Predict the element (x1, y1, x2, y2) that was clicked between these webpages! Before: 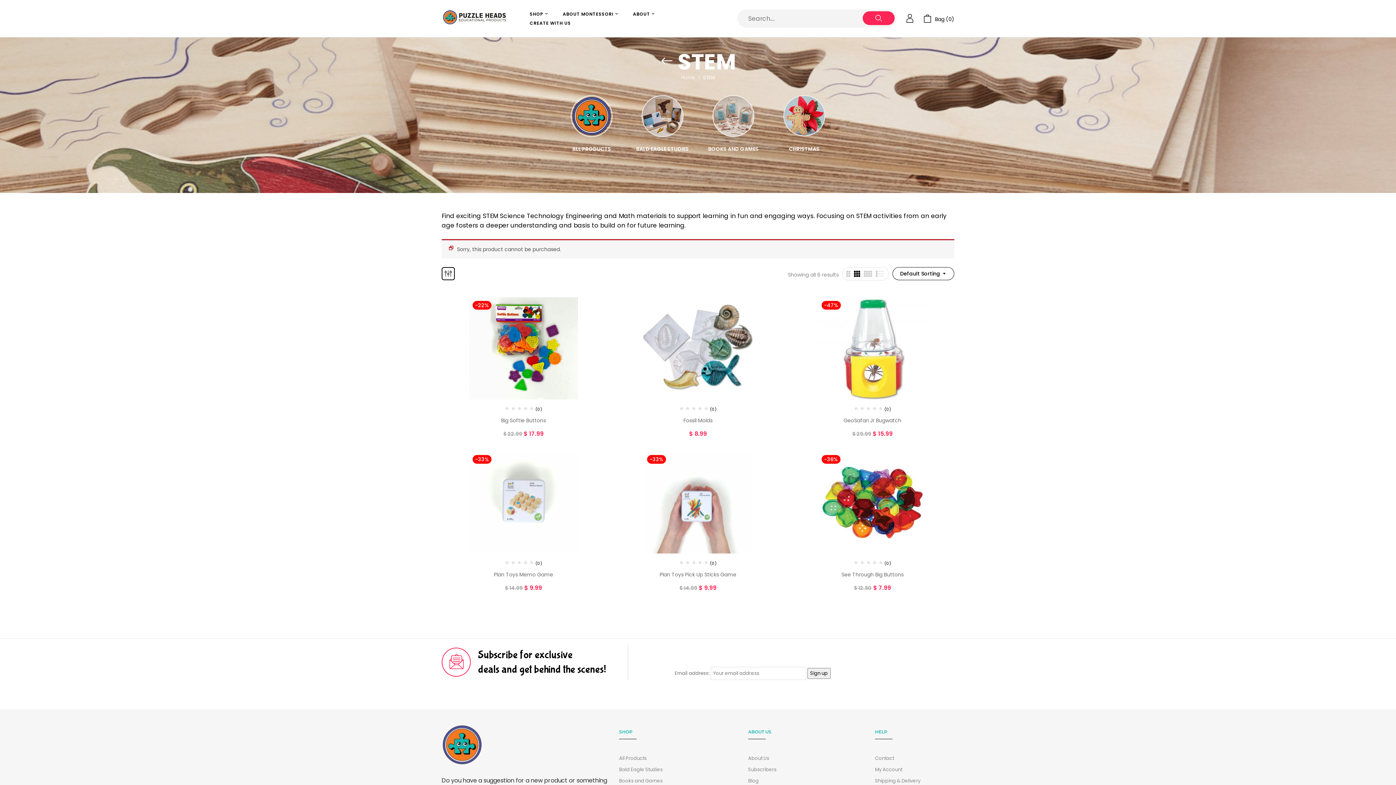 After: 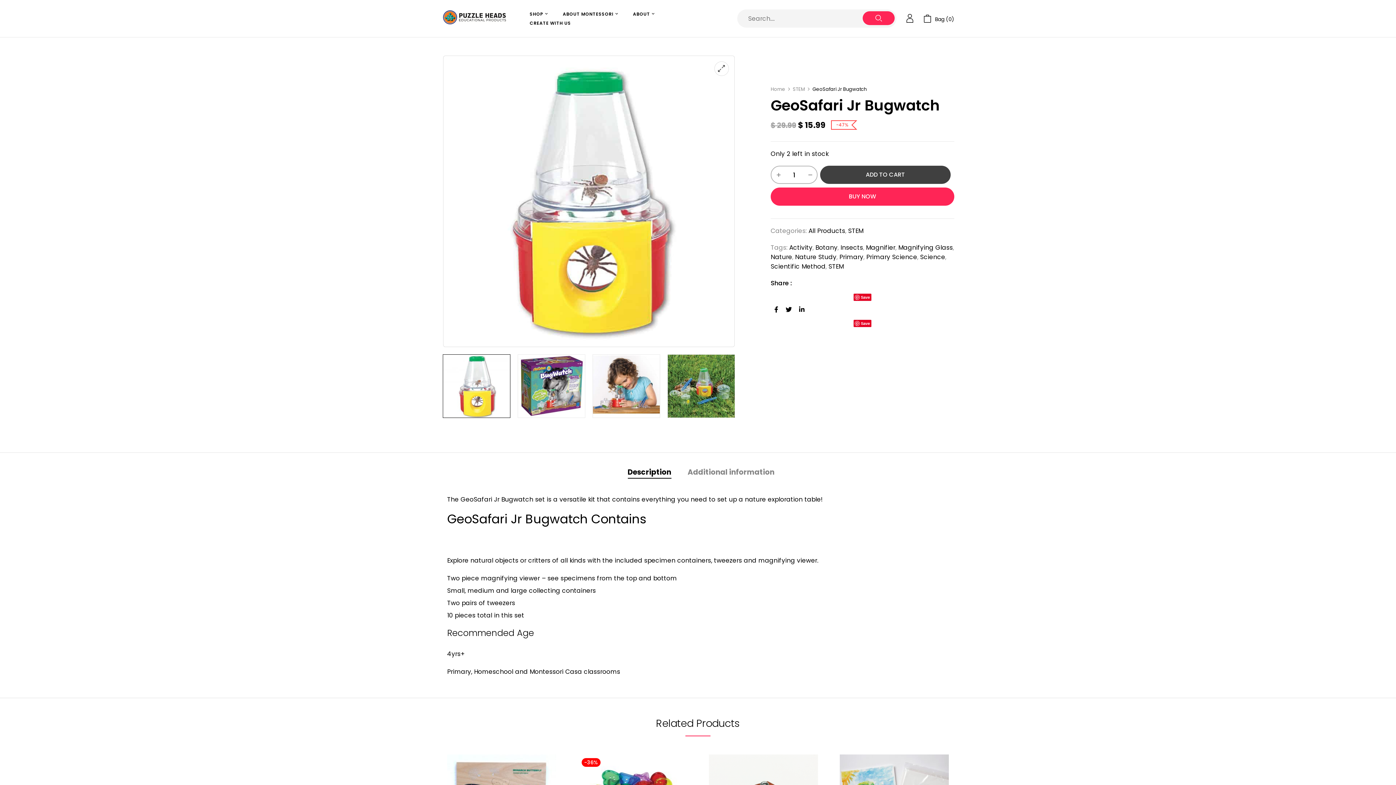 Action: bbox: (843, 416, 901, 424) label: GeoSafari Jr Bugwatch